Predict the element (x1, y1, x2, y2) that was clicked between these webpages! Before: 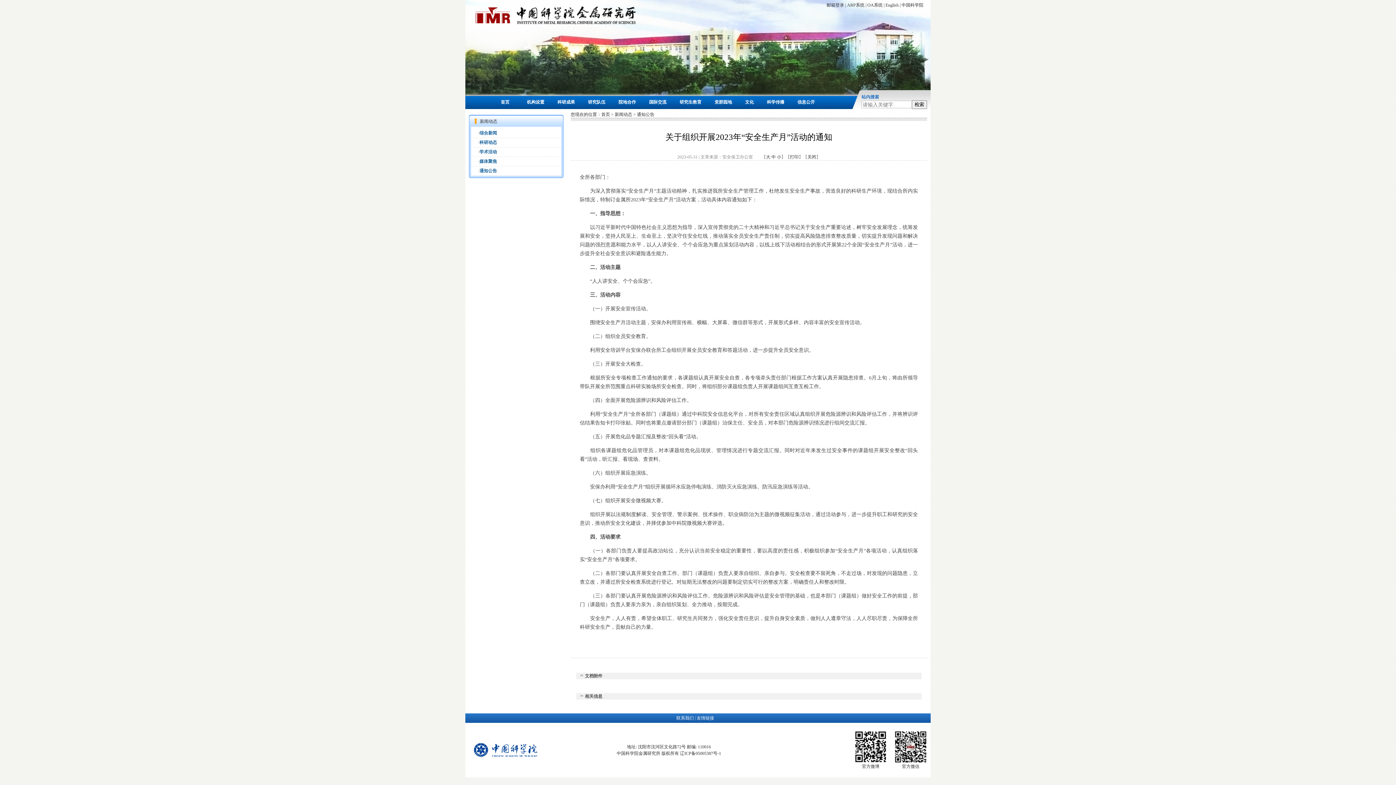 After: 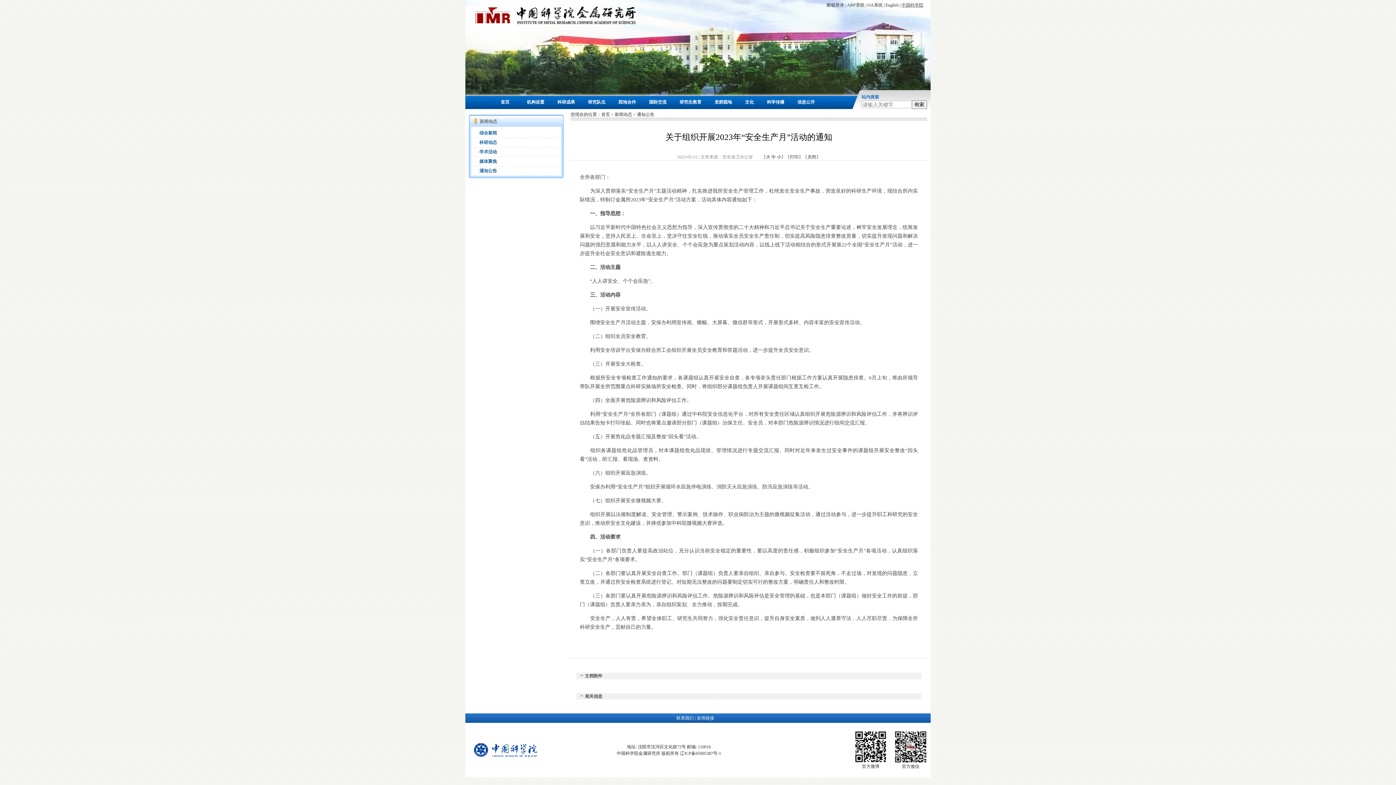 Action: label: 中国科学院 bbox: (901, 2, 923, 7)